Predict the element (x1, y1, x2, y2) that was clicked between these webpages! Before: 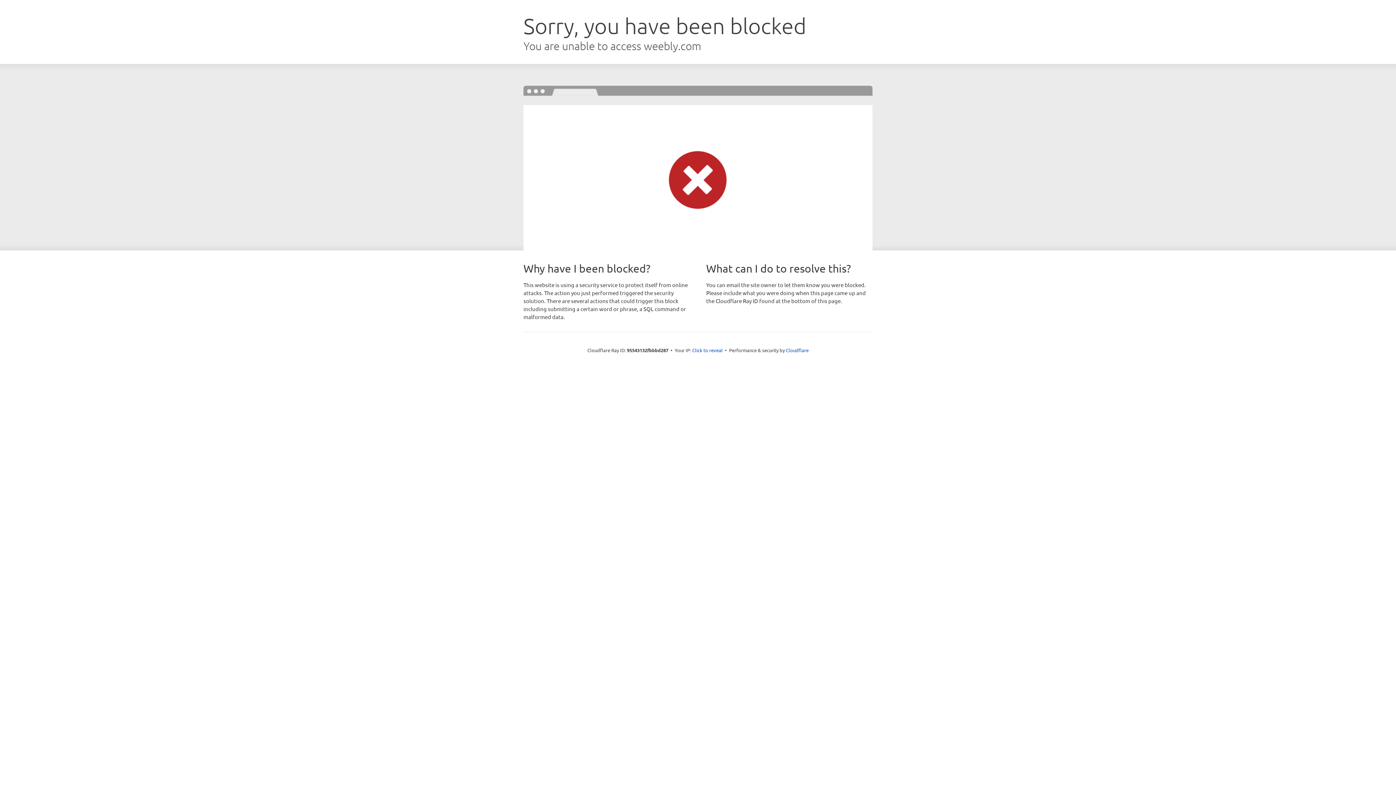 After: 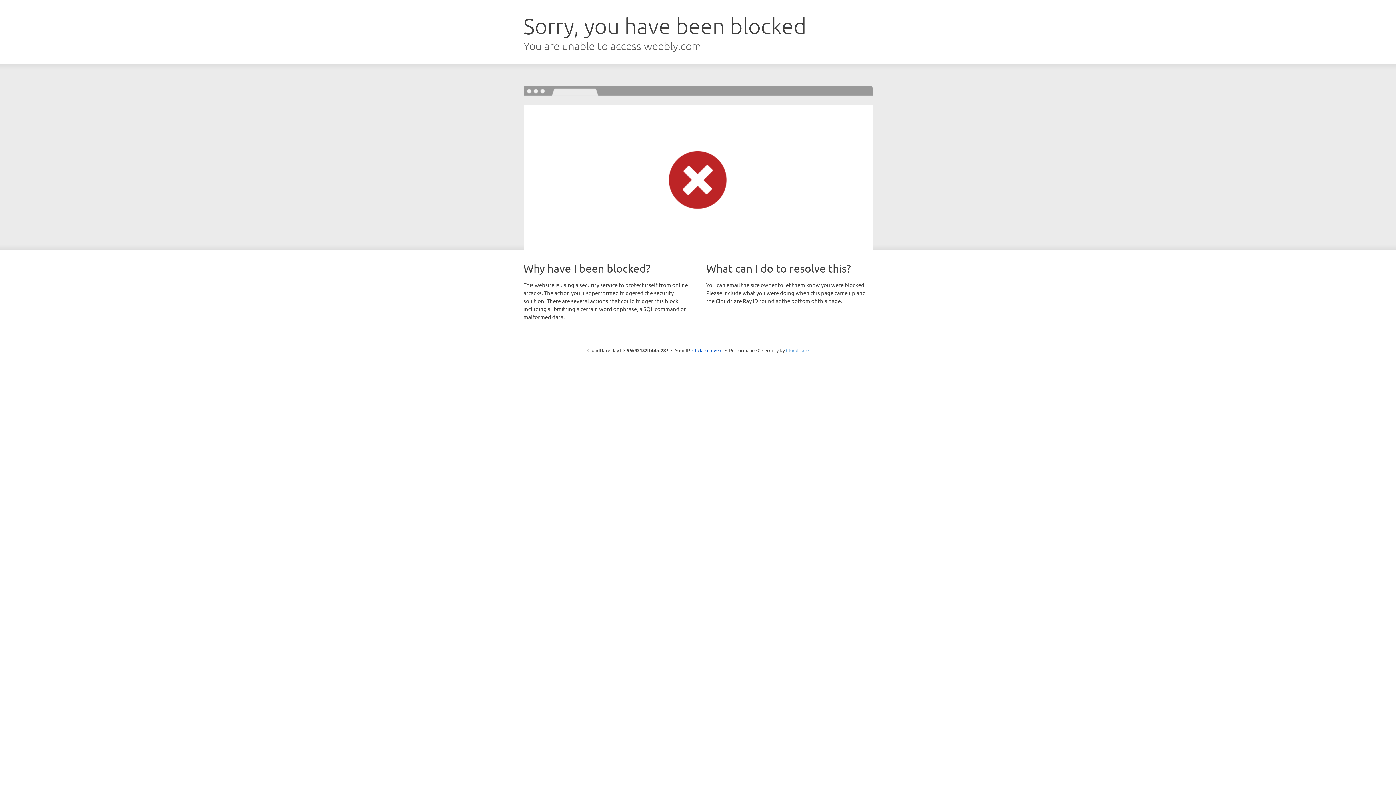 Action: bbox: (786, 347, 808, 353) label: Cloudflare